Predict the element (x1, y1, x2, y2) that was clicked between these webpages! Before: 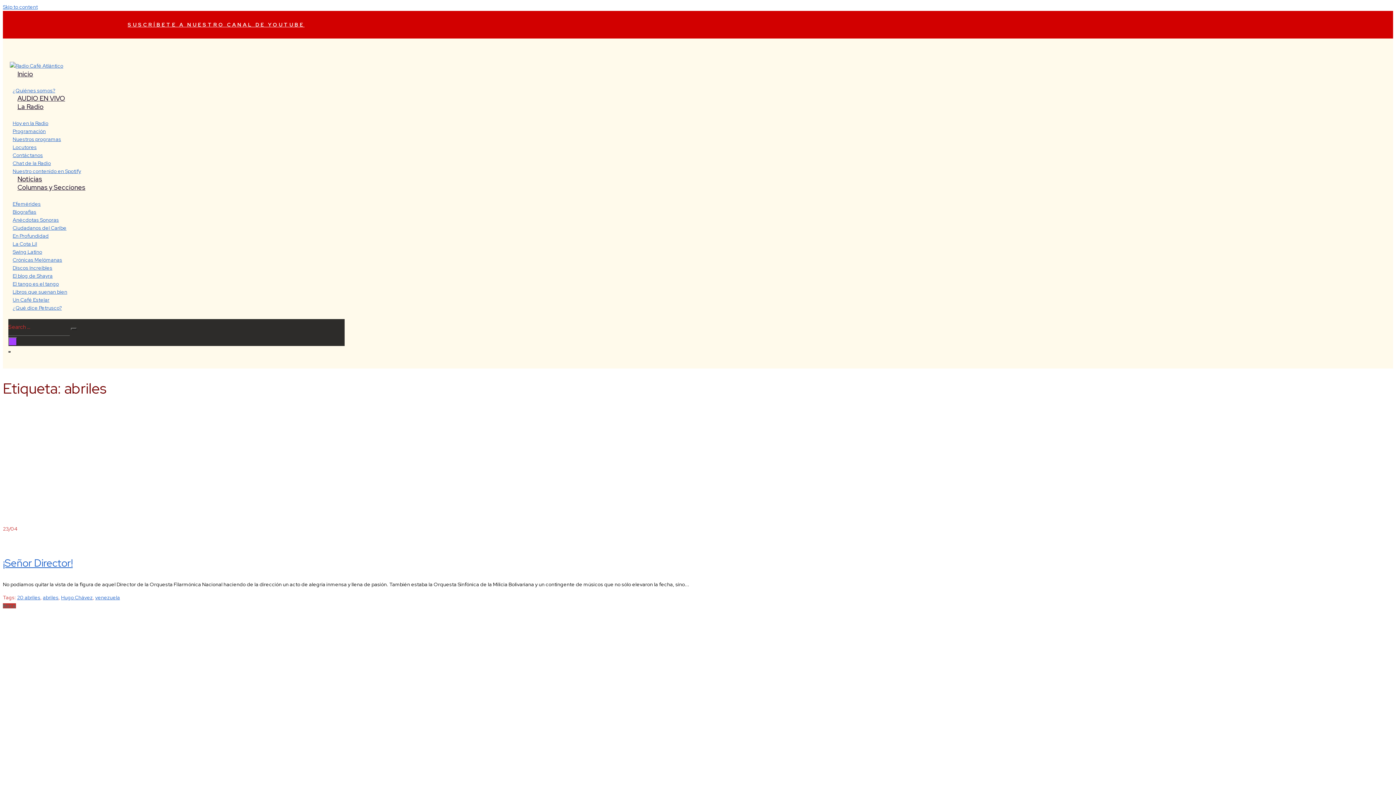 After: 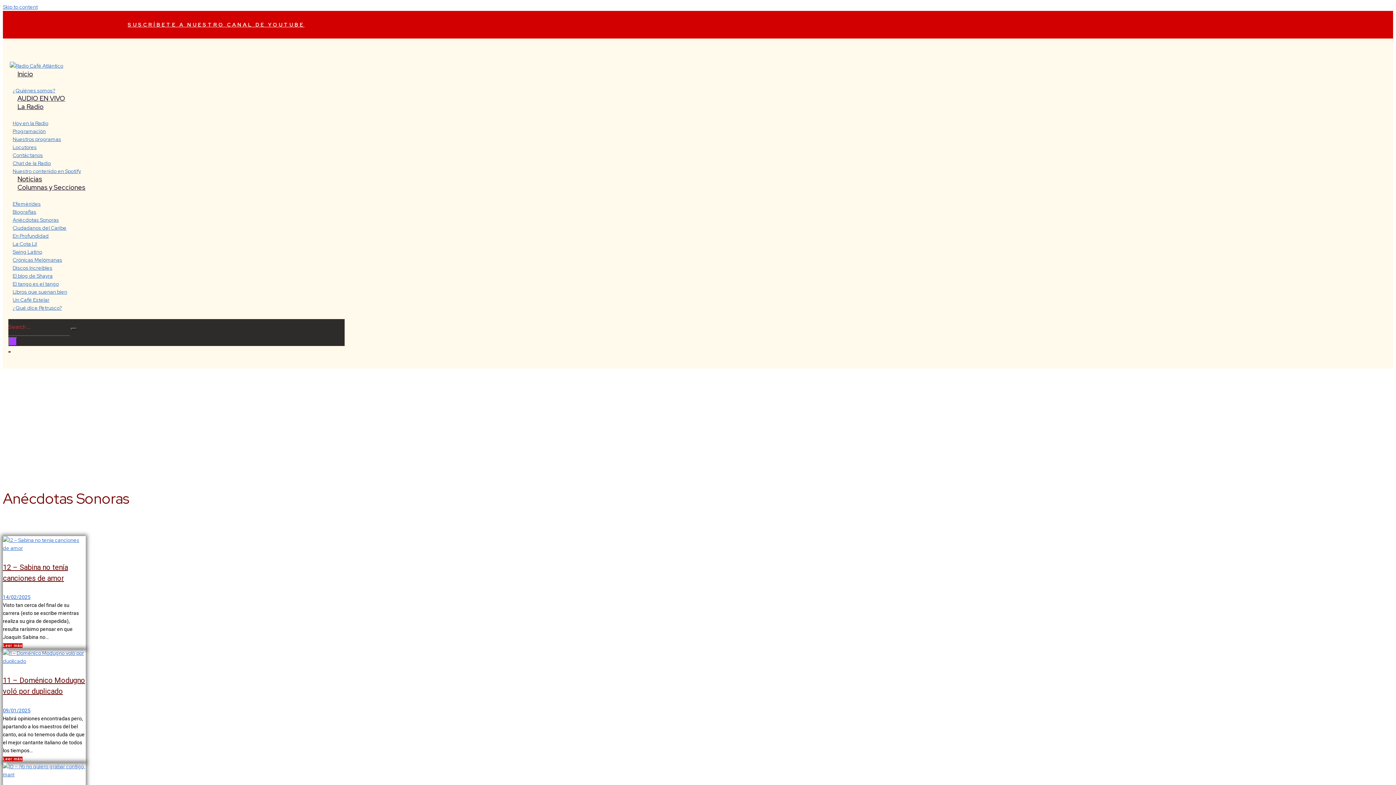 Action: bbox: (12, 216, 58, 223) label: Anécdotas Sonoras